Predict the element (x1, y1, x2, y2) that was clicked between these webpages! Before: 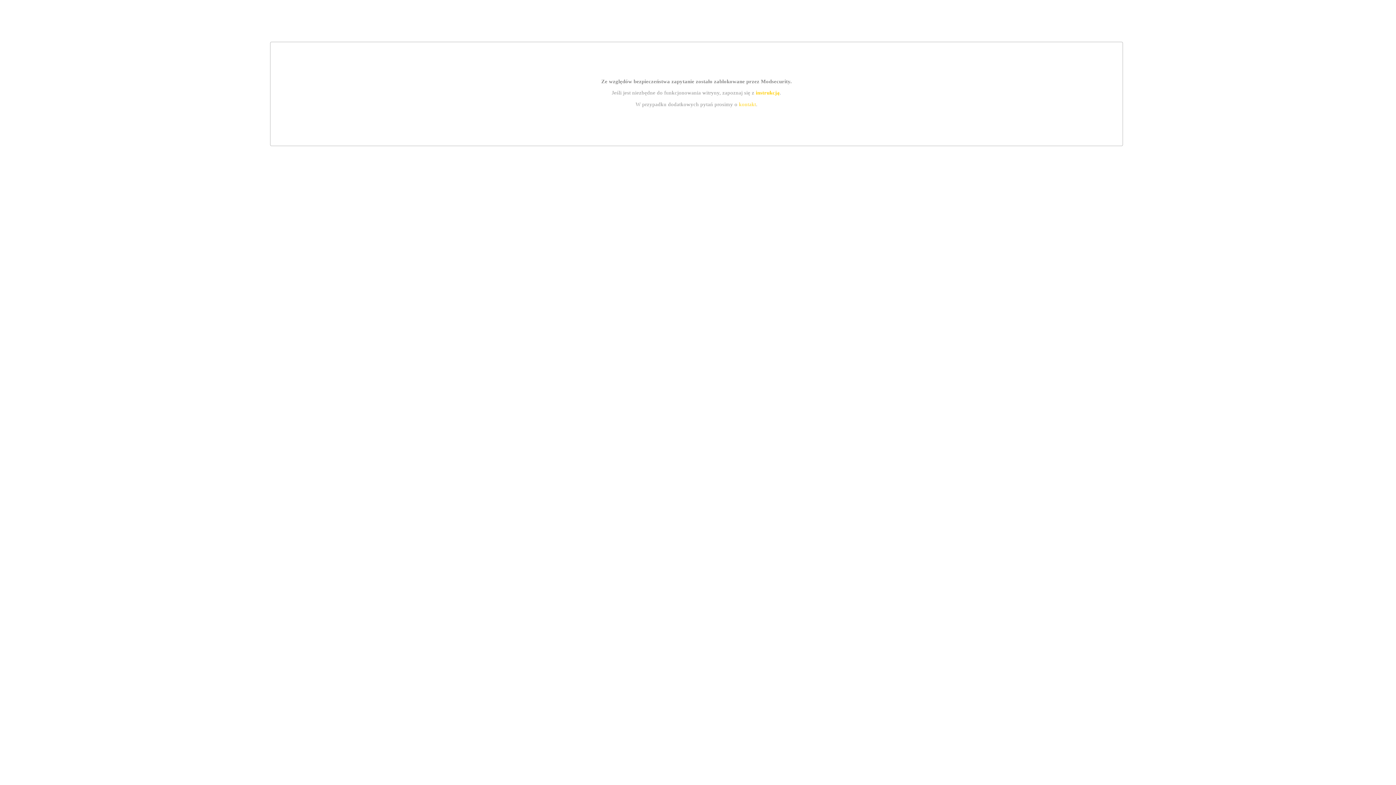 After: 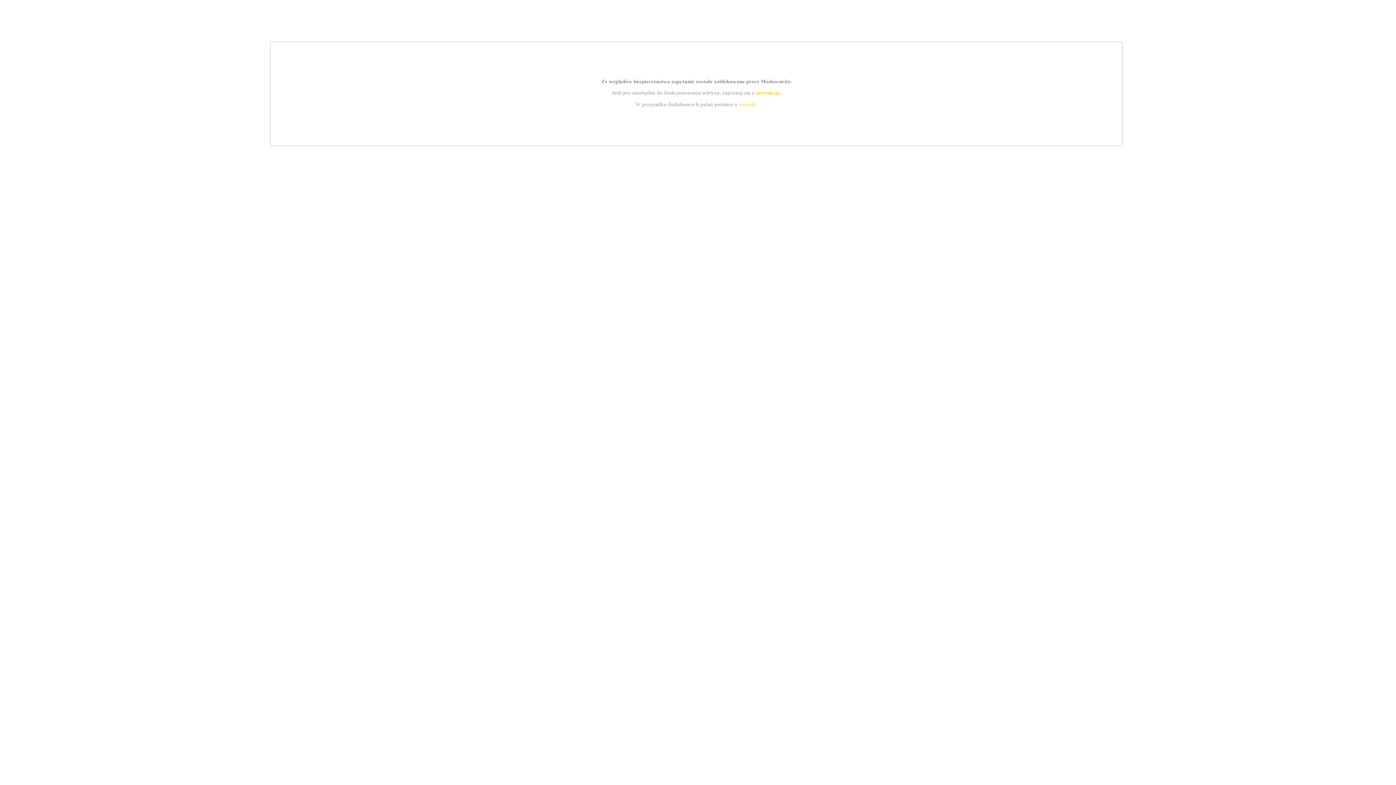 Action: bbox: (755, 89, 779, 95) label: instrukcją